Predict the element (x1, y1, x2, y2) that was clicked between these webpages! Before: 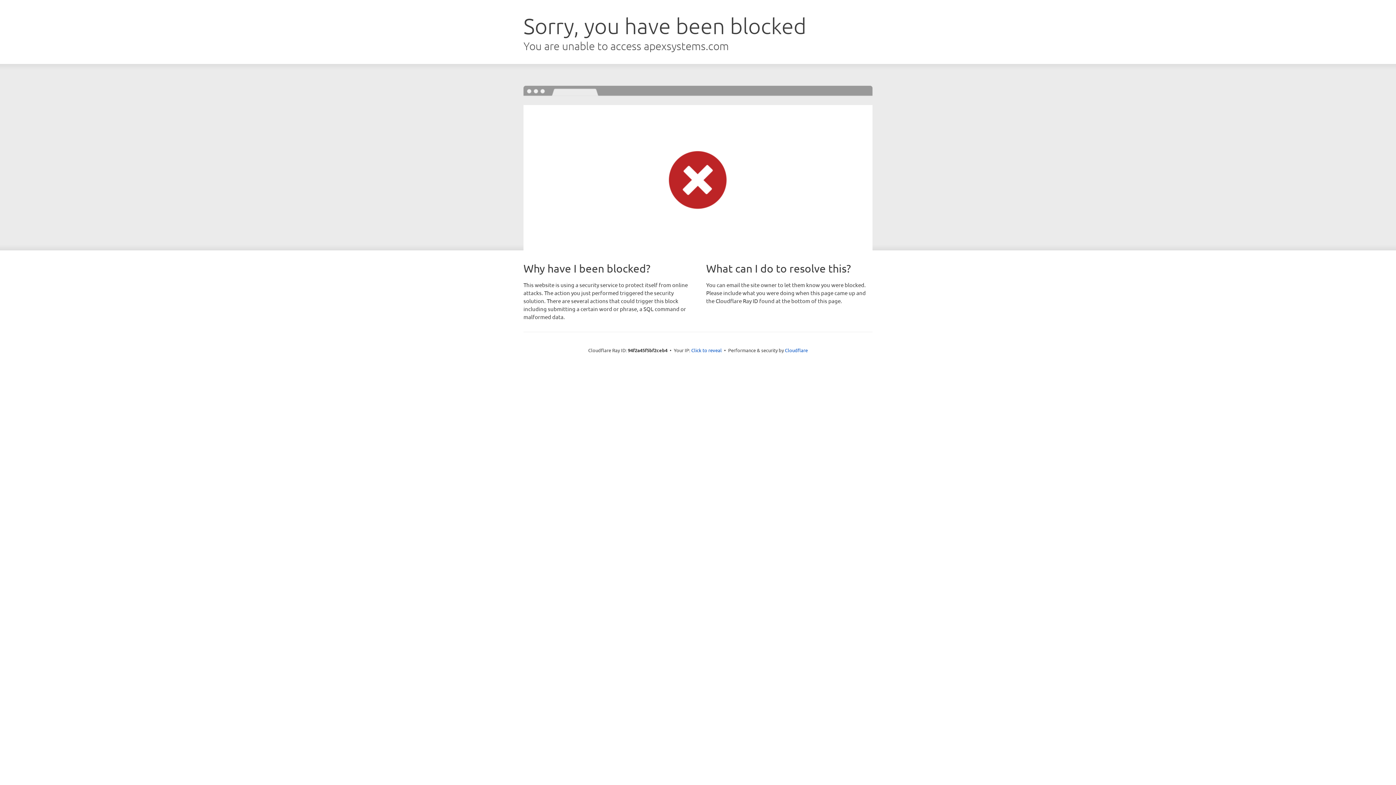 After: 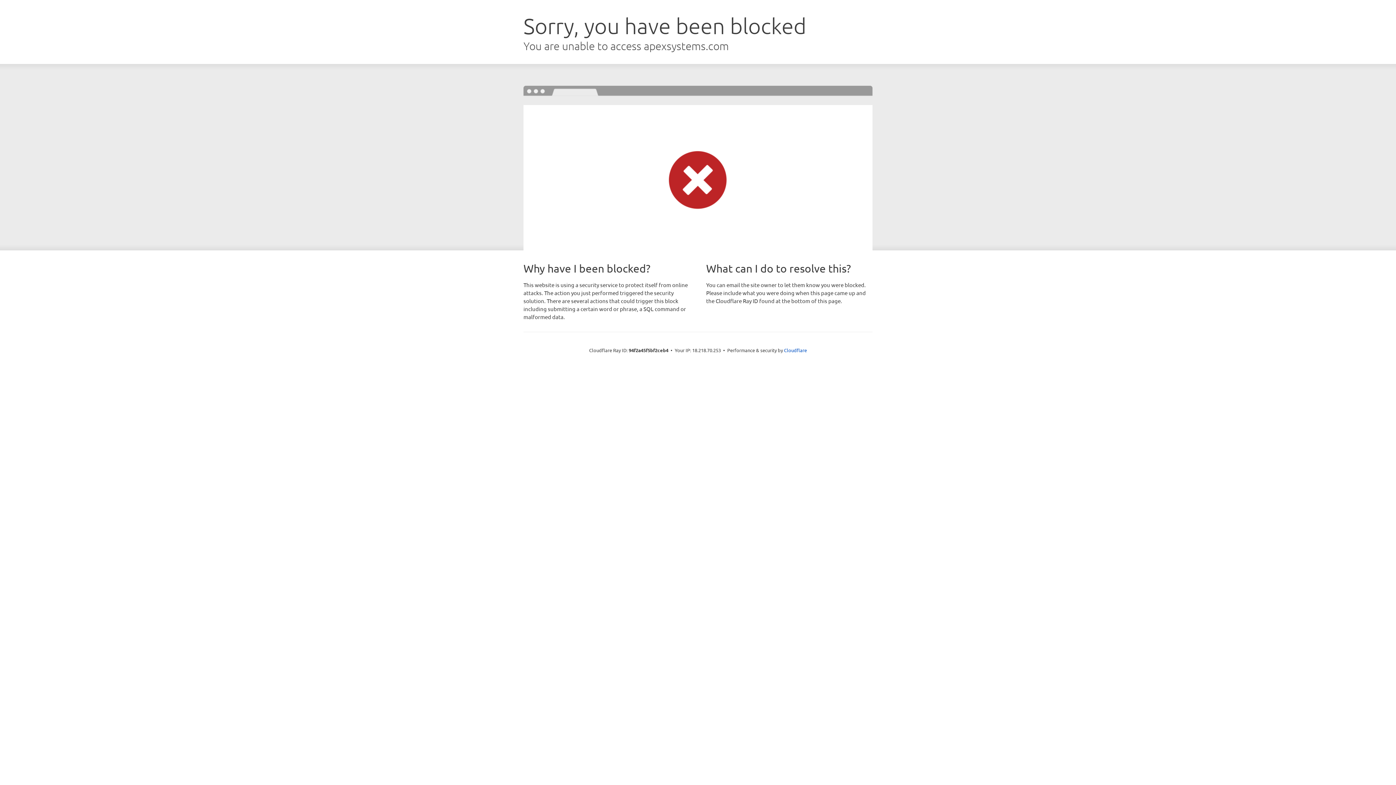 Action: label: Click to reveal bbox: (691, 346, 722, 353)